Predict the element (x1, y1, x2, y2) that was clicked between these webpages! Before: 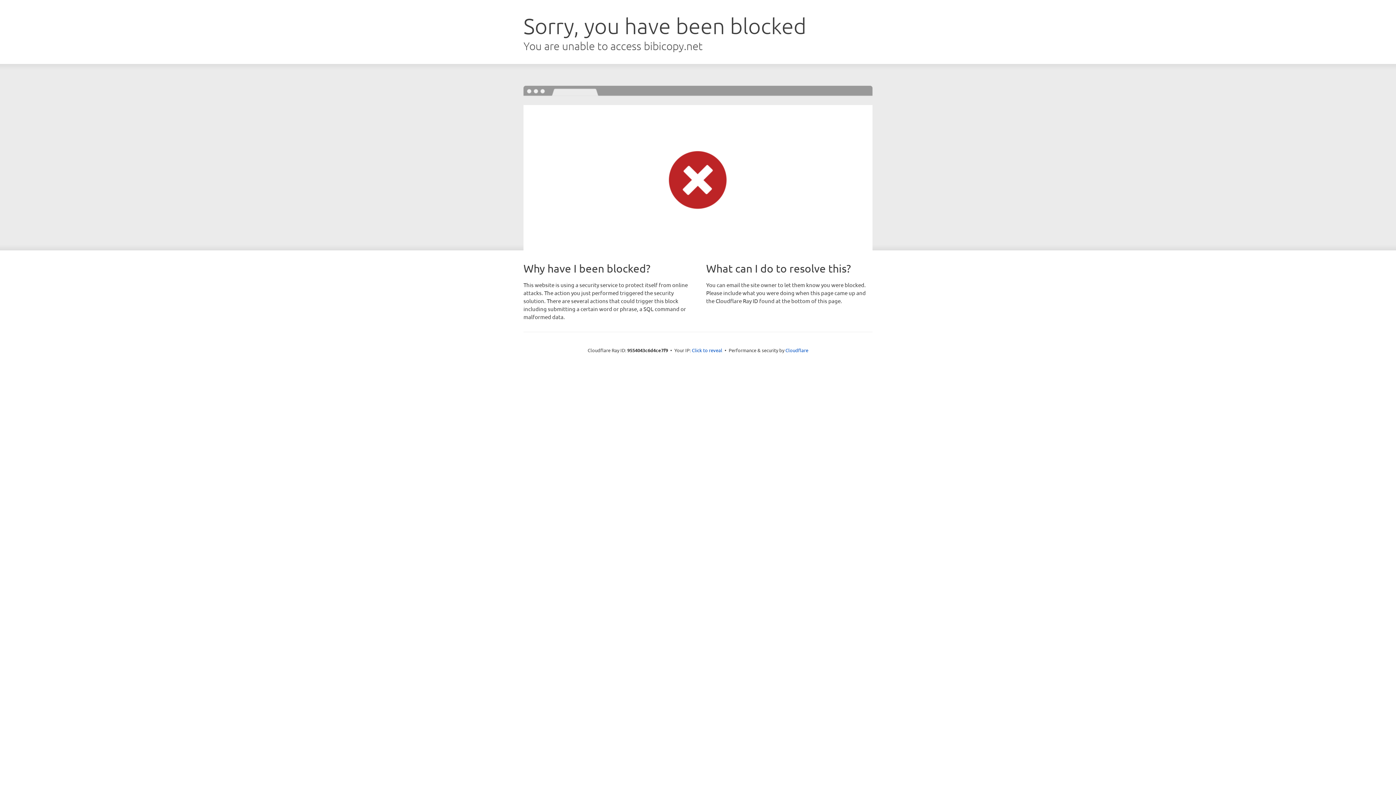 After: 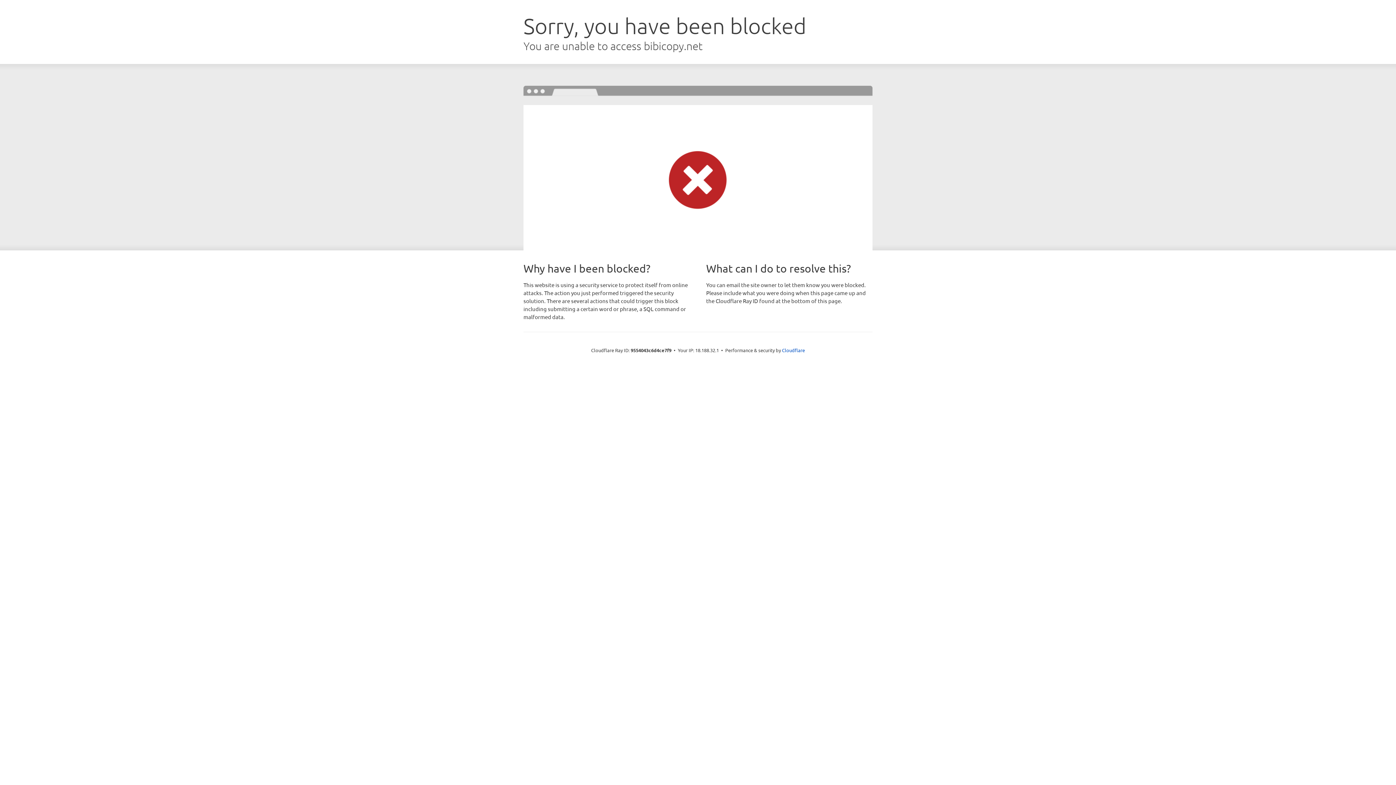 Action: label: Click to reveal bbox: (692, 346, 722, 353)